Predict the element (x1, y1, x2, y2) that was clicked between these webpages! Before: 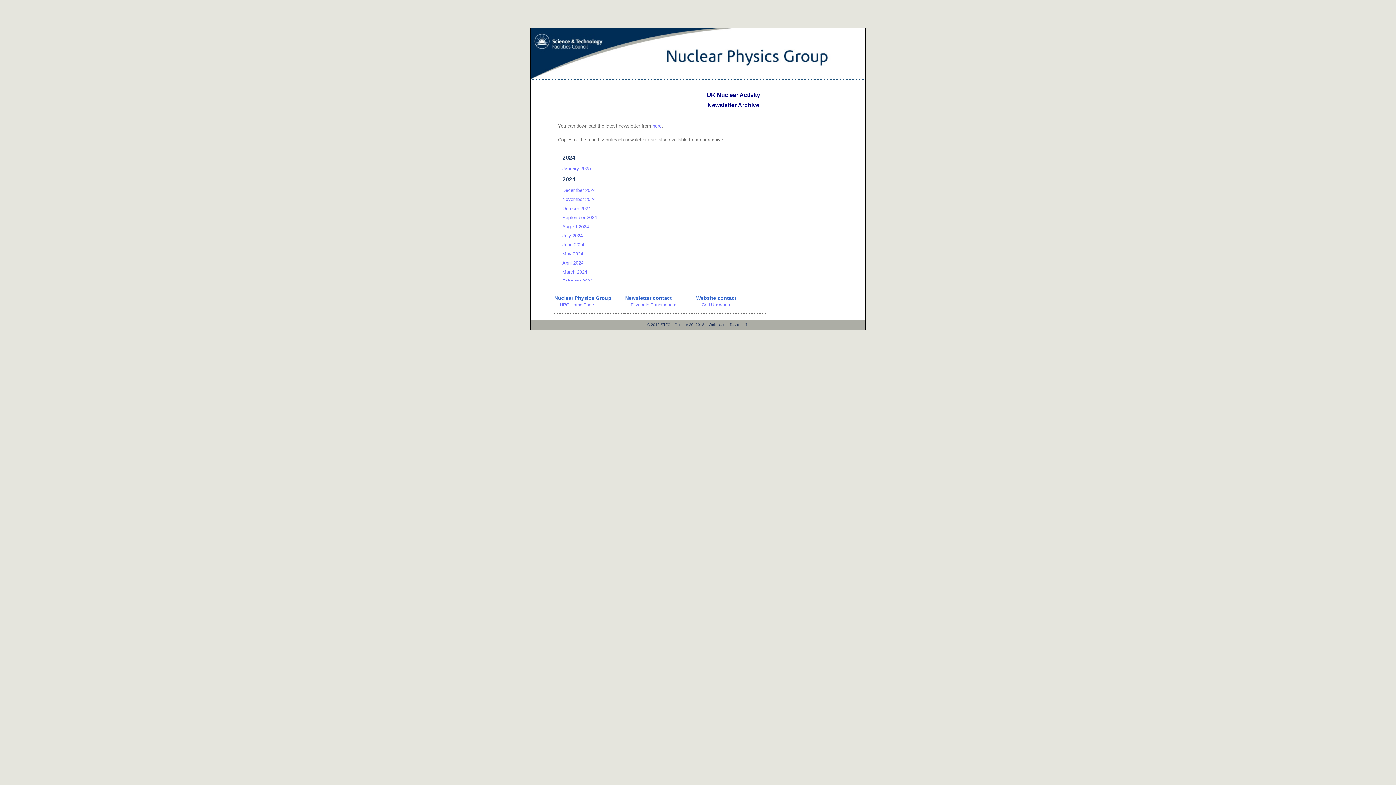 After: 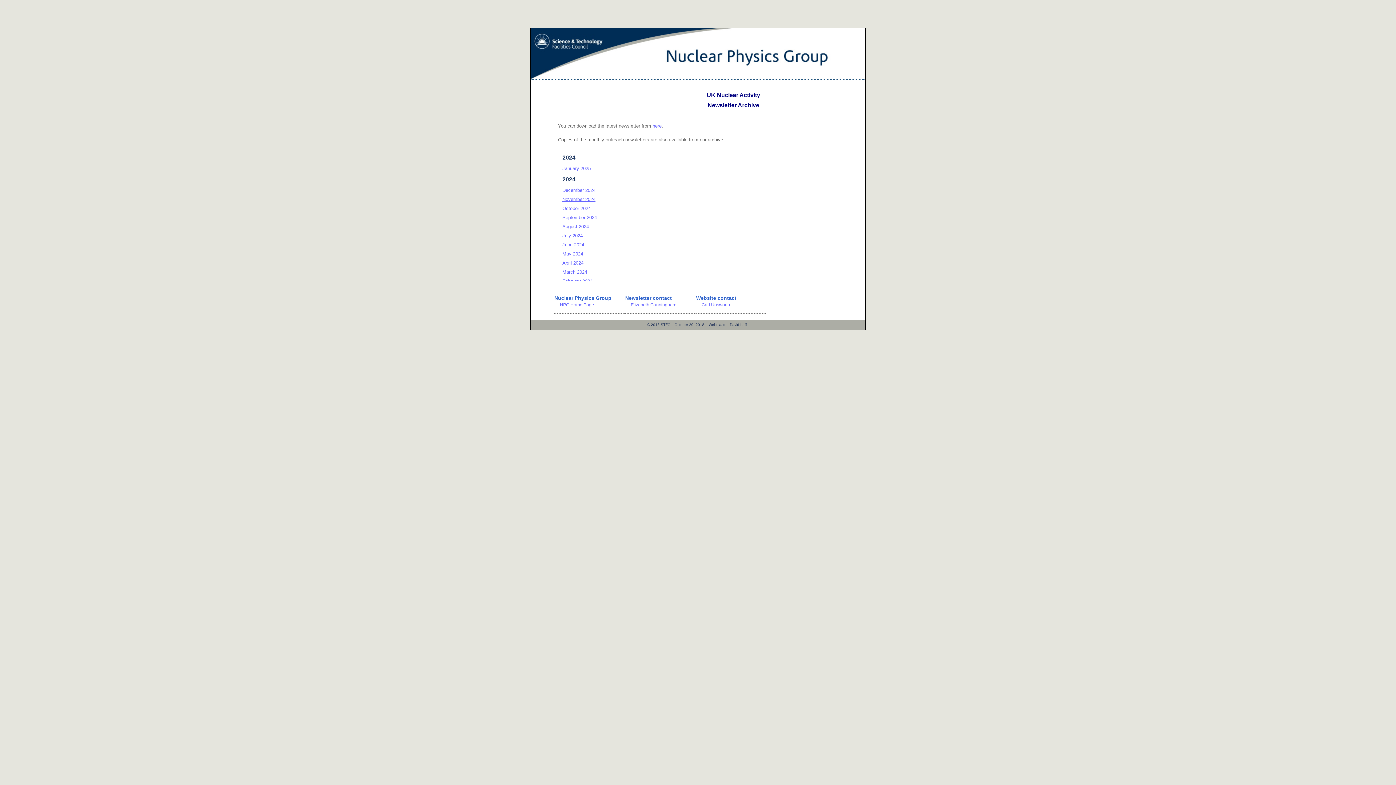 Action: bbox: (562, 196, 595, 202) label: November 2024